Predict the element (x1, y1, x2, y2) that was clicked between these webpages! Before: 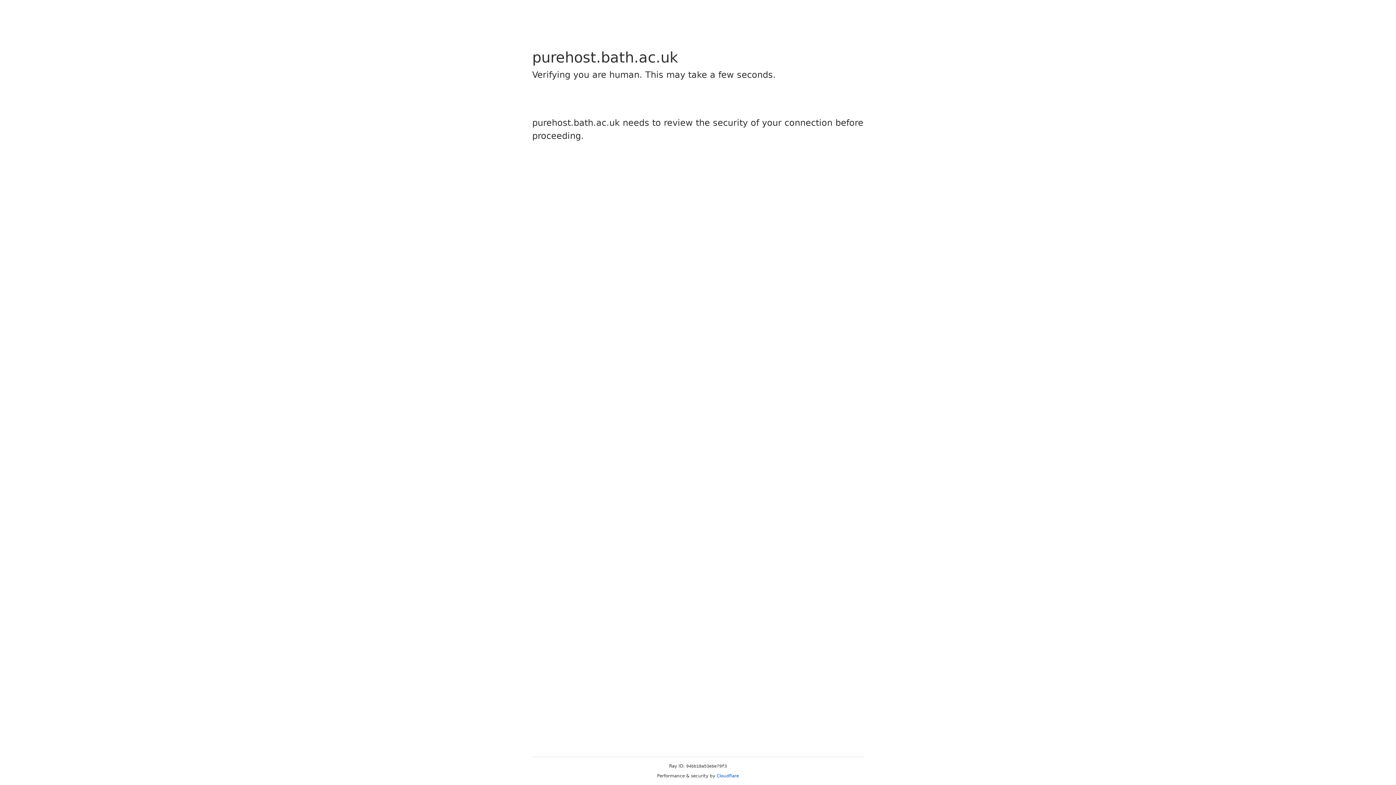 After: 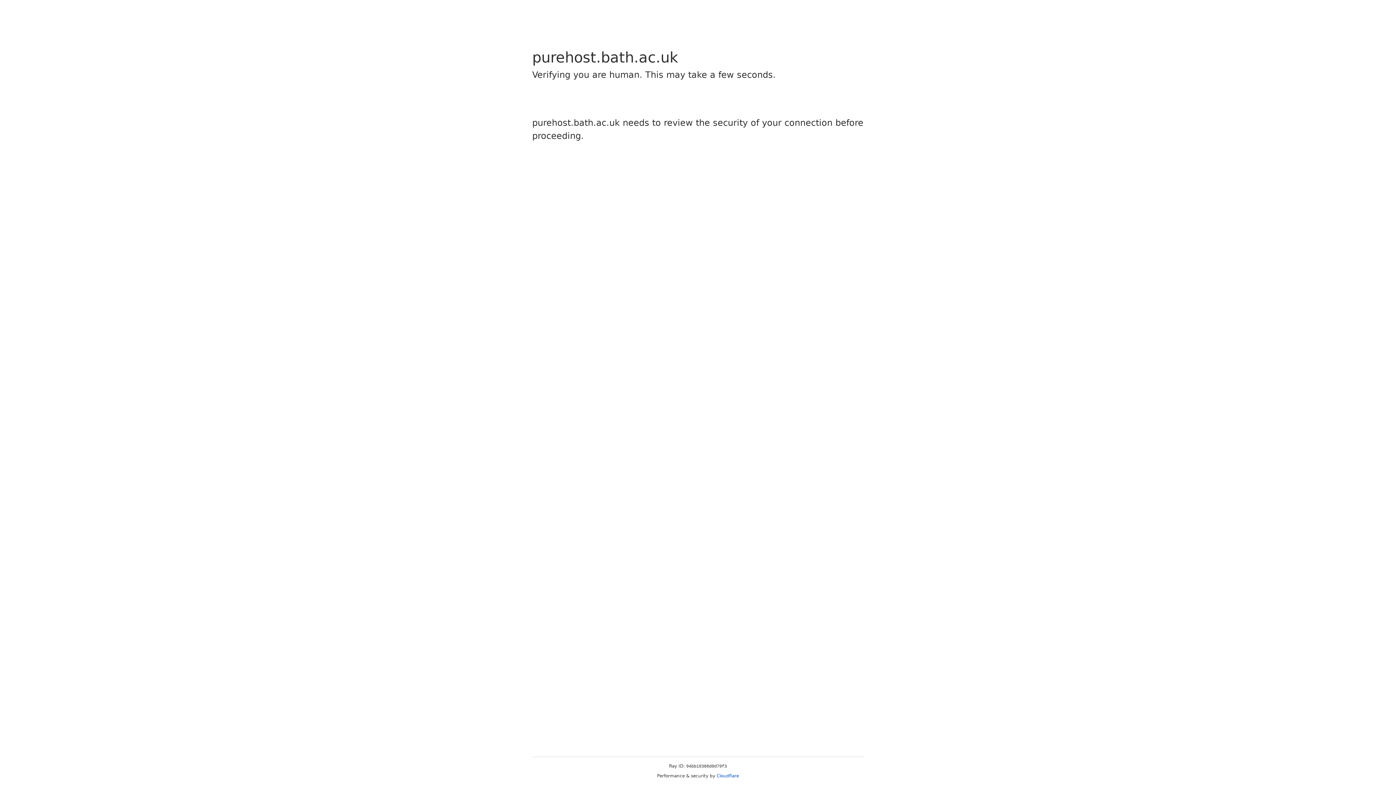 Action: bbox: (716, 773, 739, 778) label: Cloudflare